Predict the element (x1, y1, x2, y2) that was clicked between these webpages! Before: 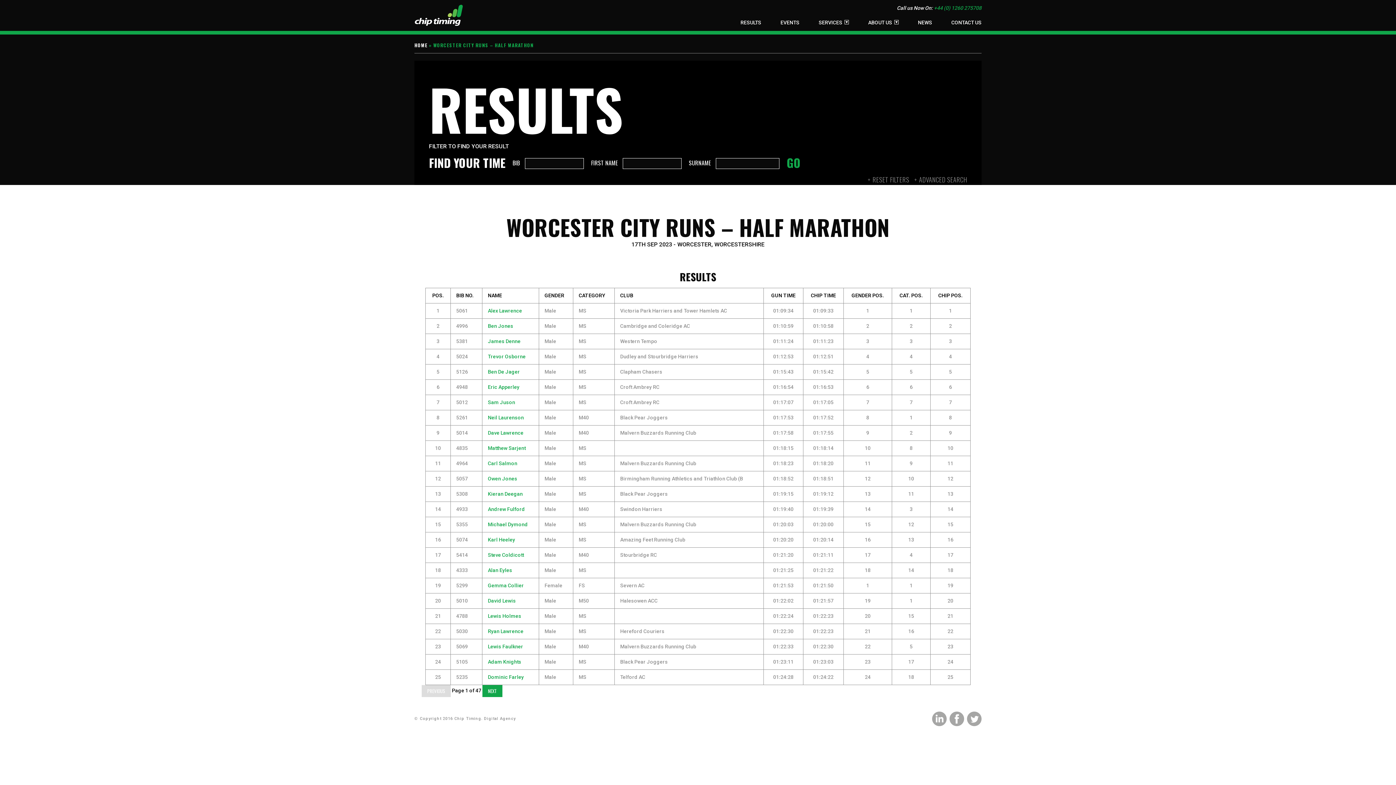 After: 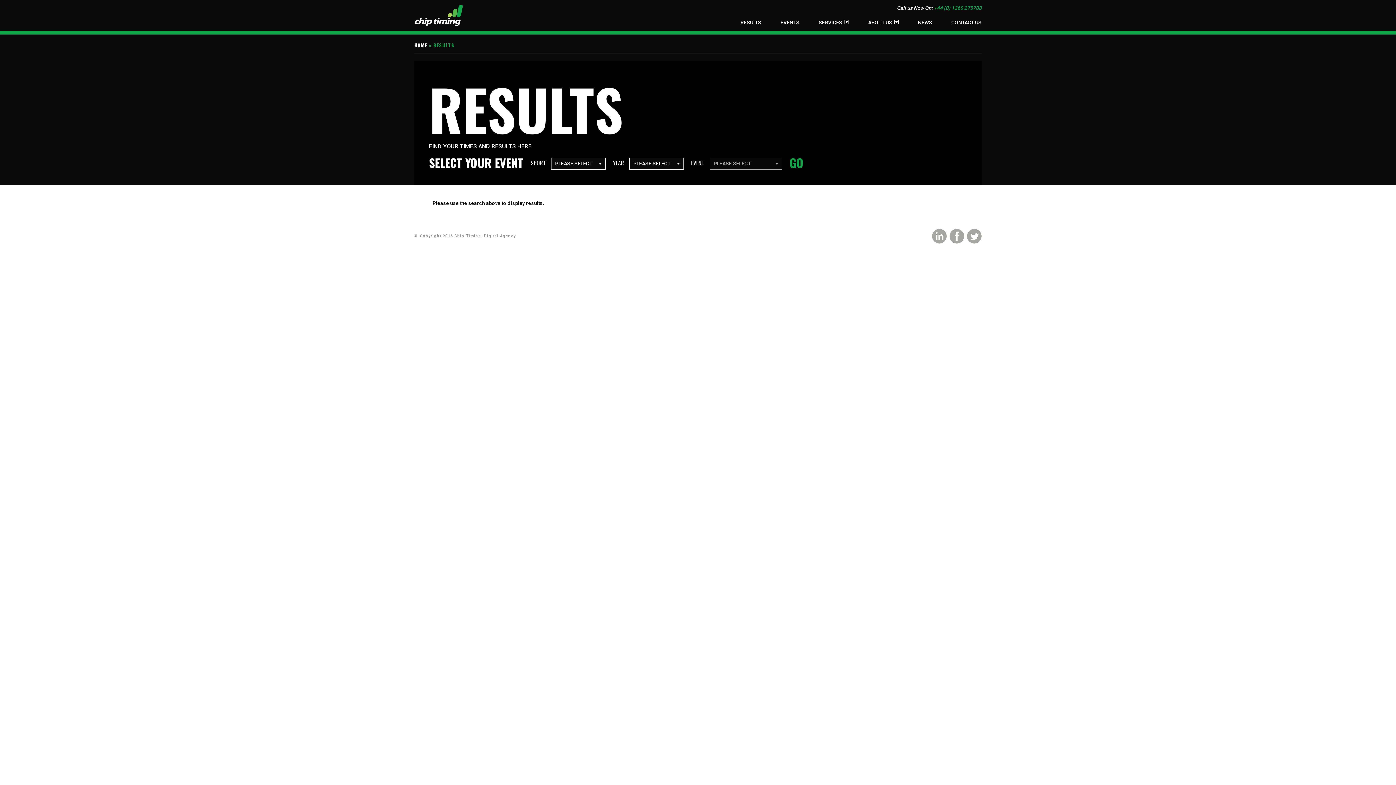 Action: bbox: (740, 19, 761, 25) label: RESULTS